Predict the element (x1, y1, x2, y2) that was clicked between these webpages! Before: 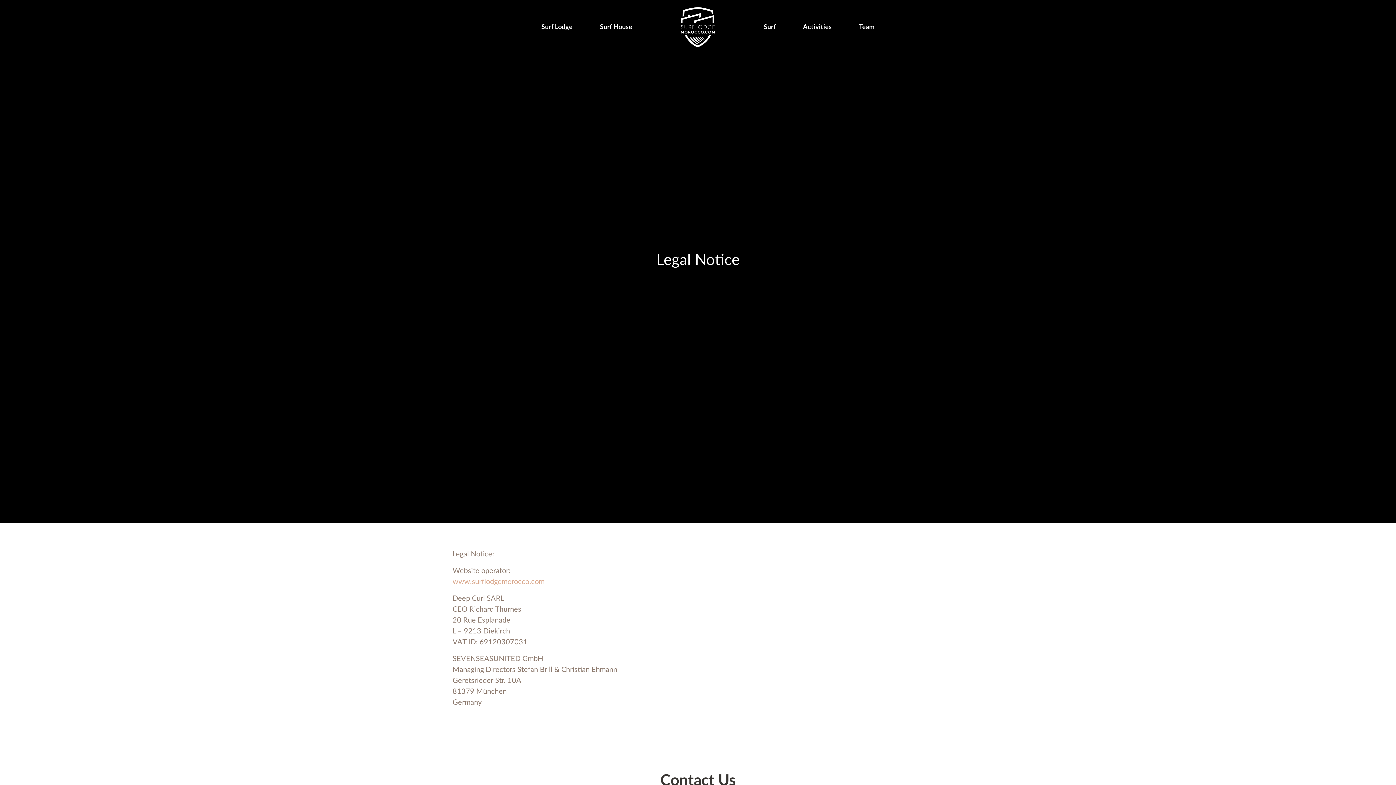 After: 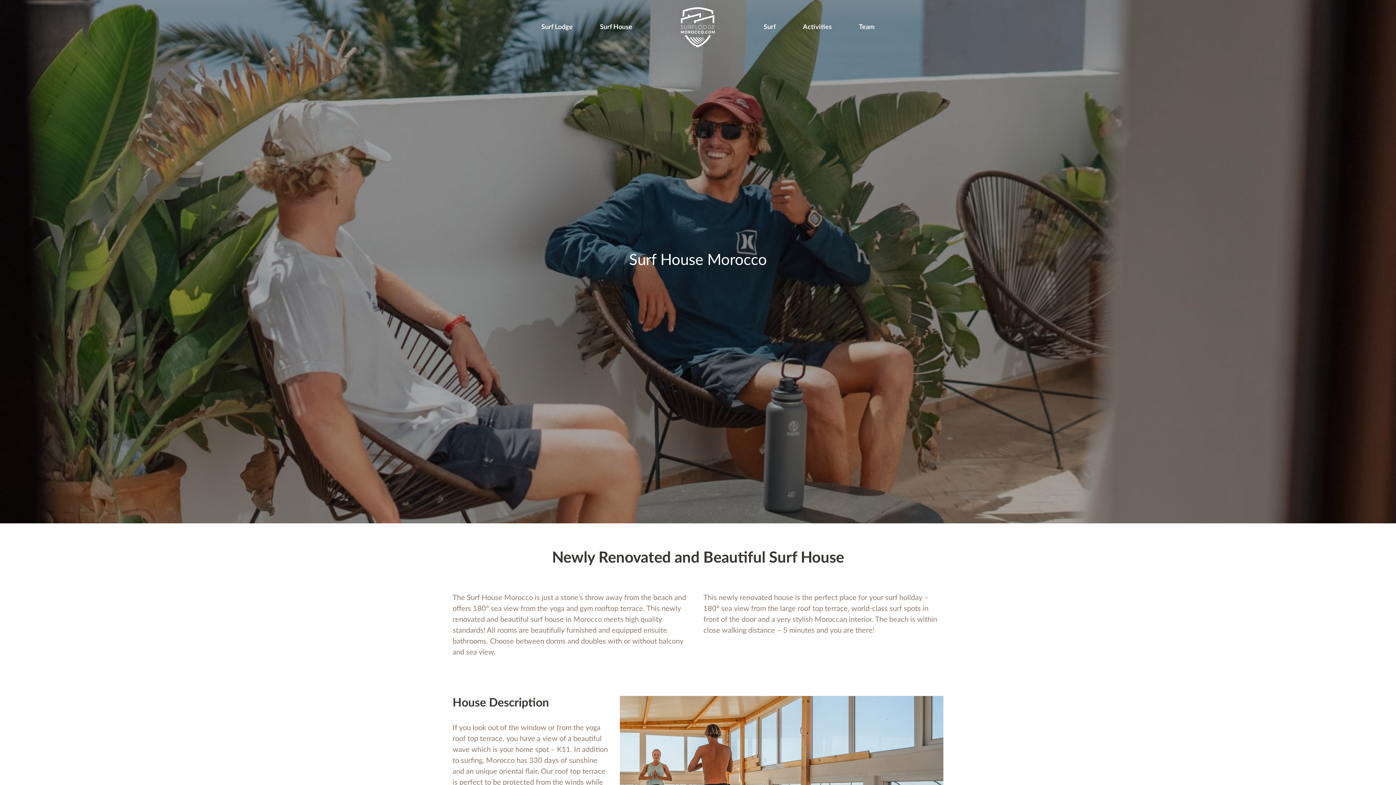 Action: label: Surf House bbox: (600, 22, 632, 32)